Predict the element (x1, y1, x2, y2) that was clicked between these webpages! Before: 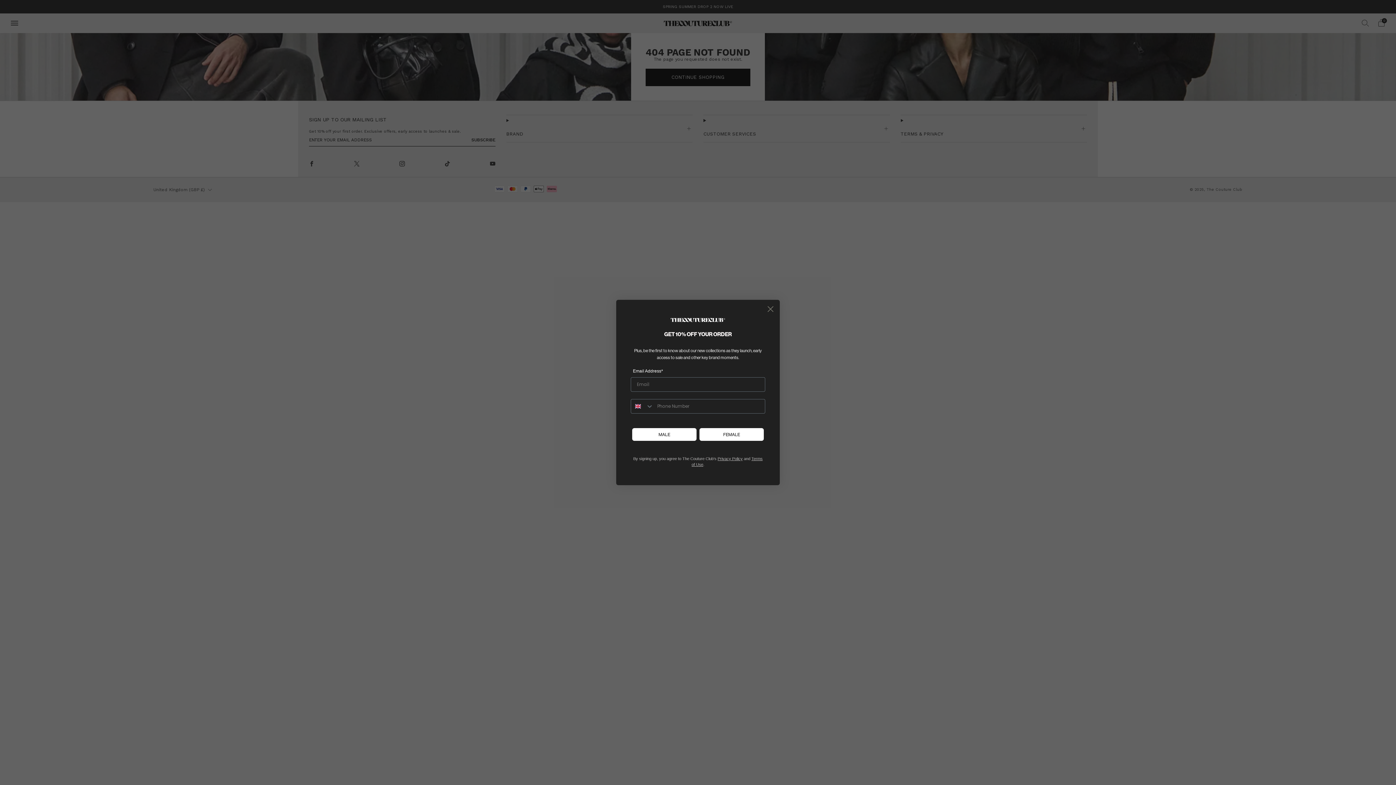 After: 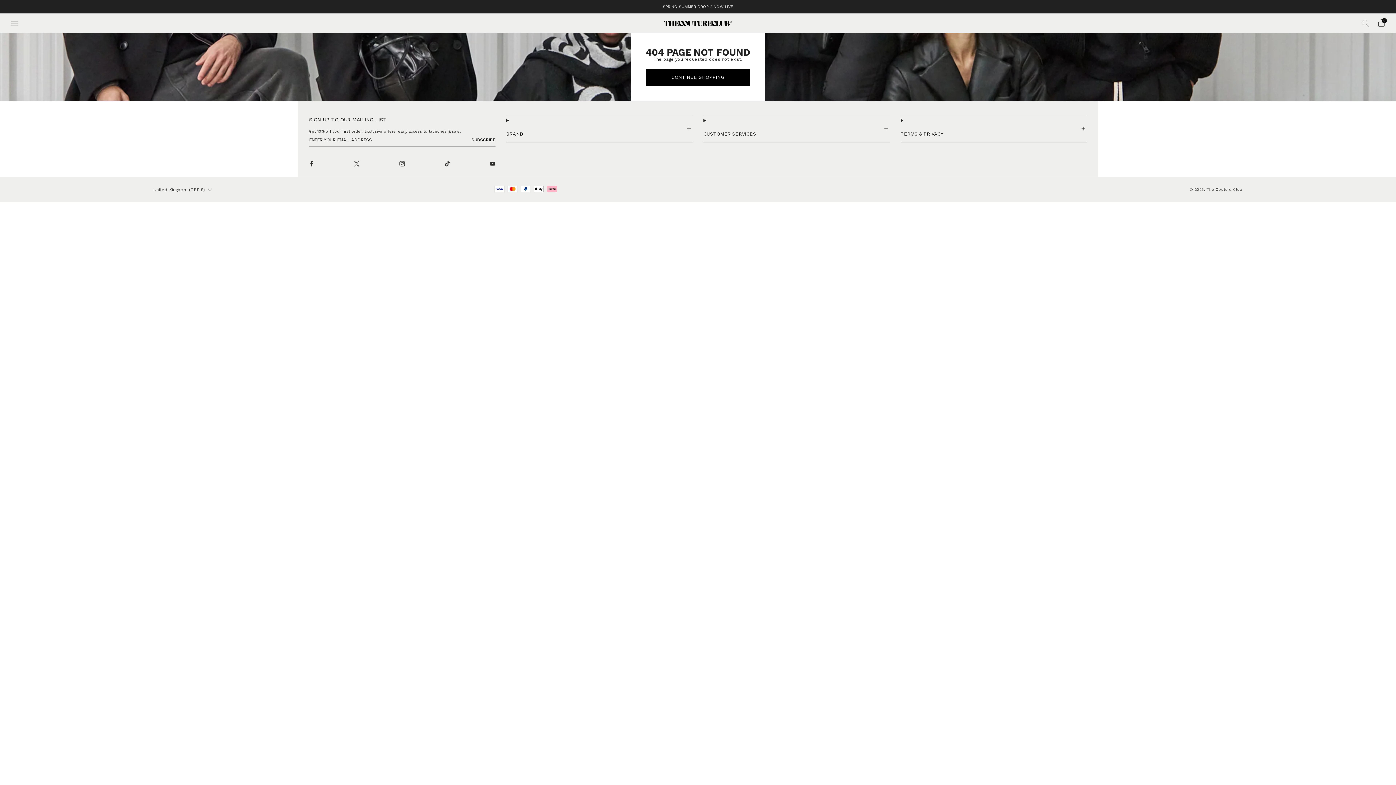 Action: label: Close dialog bbox: (764, 302, 777, 315)